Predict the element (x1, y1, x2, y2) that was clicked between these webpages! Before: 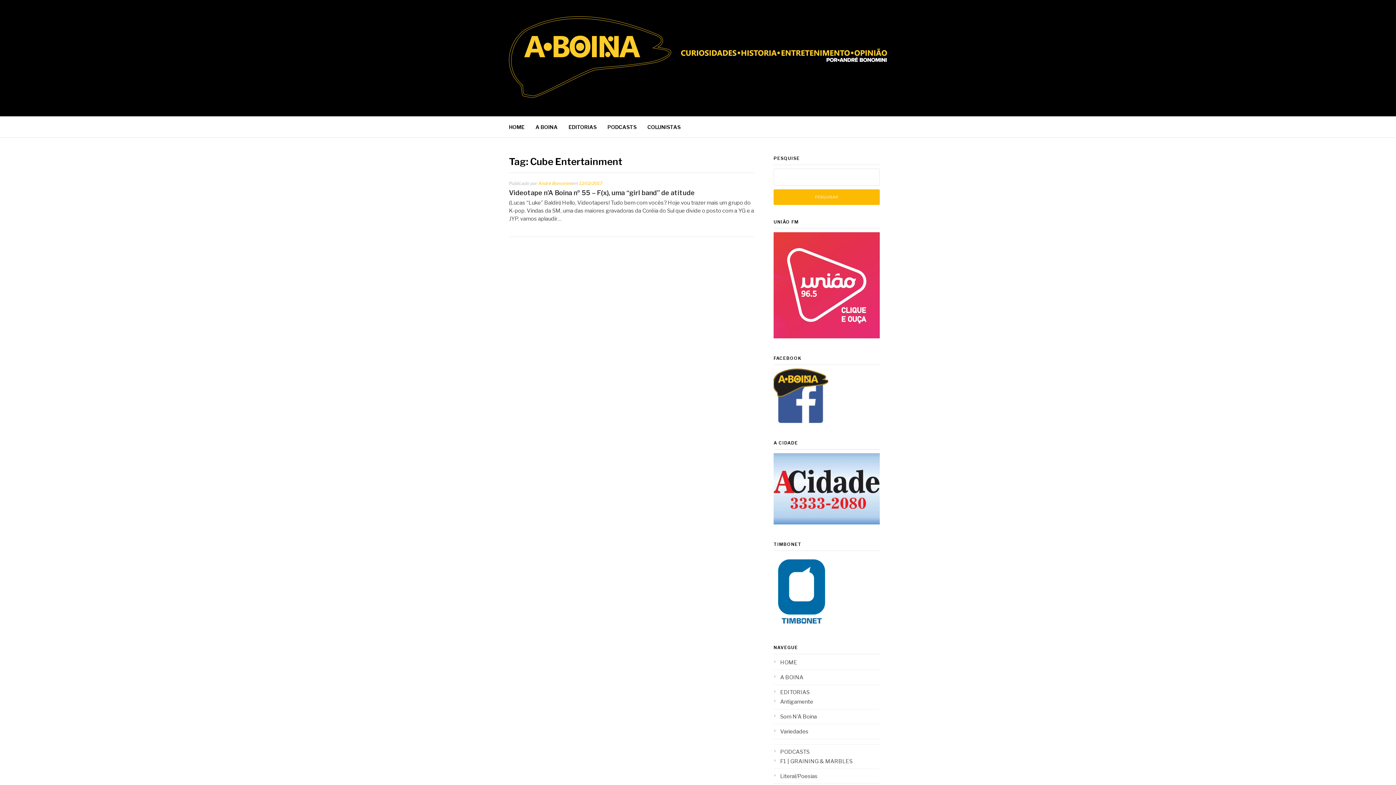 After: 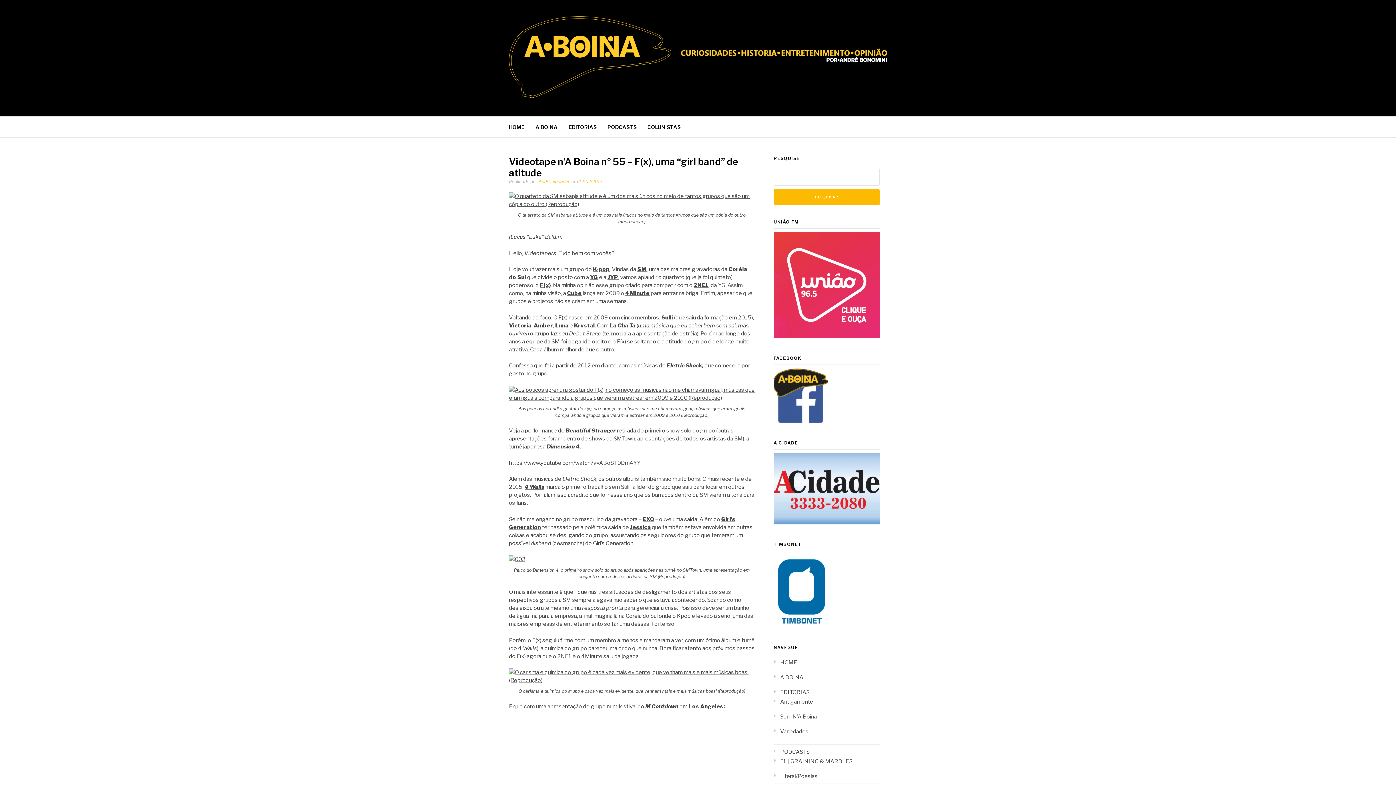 Action: label: 12/02/2017 bbox: (579, 180, 602, 186)